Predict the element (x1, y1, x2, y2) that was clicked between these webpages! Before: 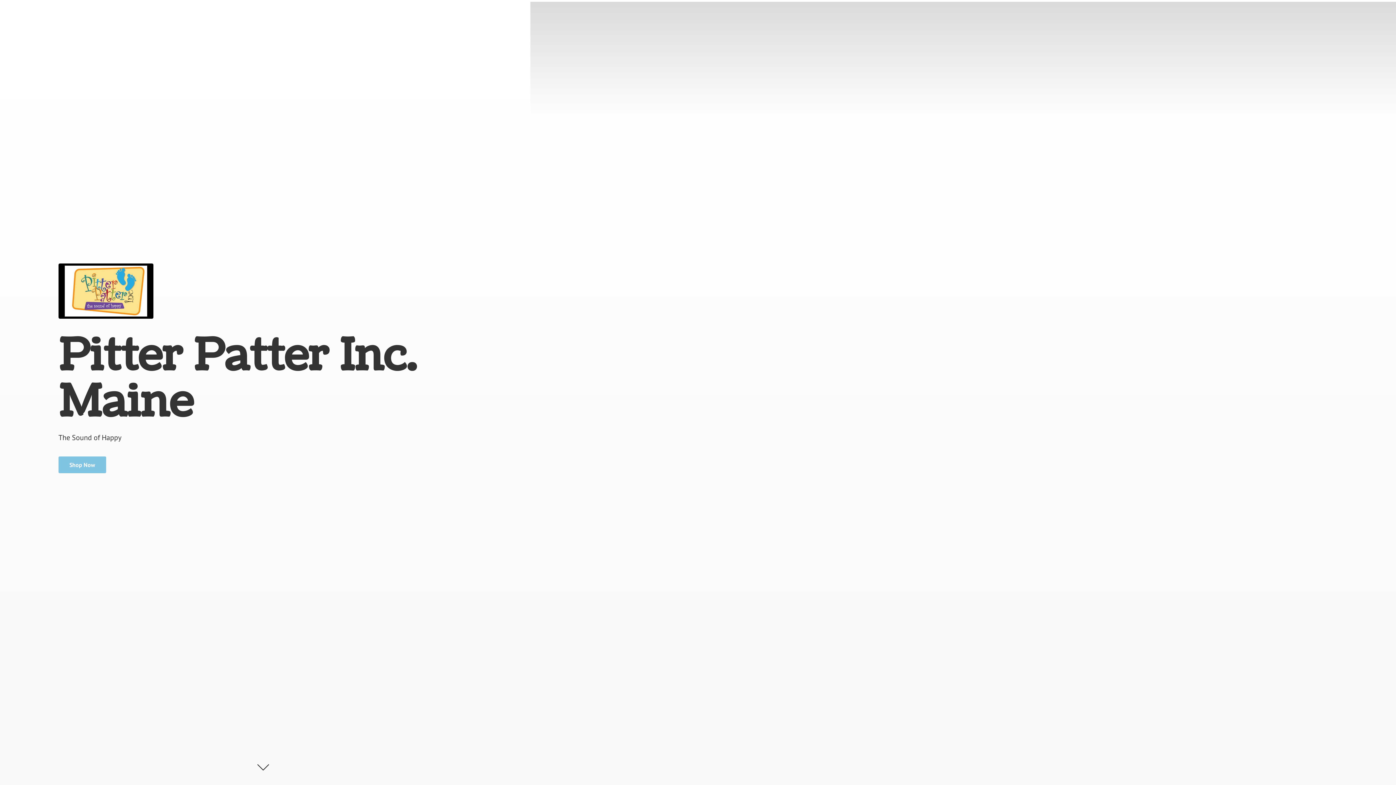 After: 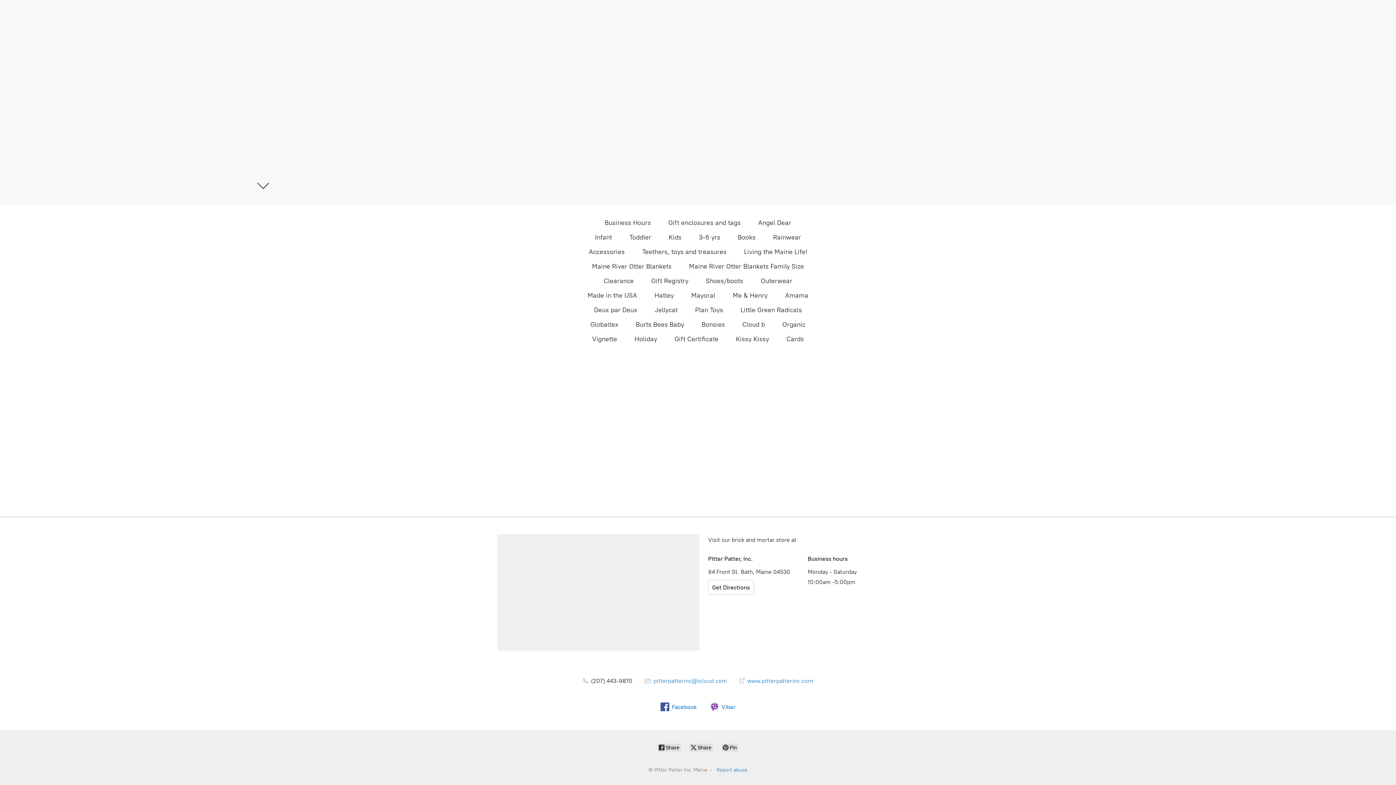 Action: bbox: (58, 456, 106, 473) label: Shop Now